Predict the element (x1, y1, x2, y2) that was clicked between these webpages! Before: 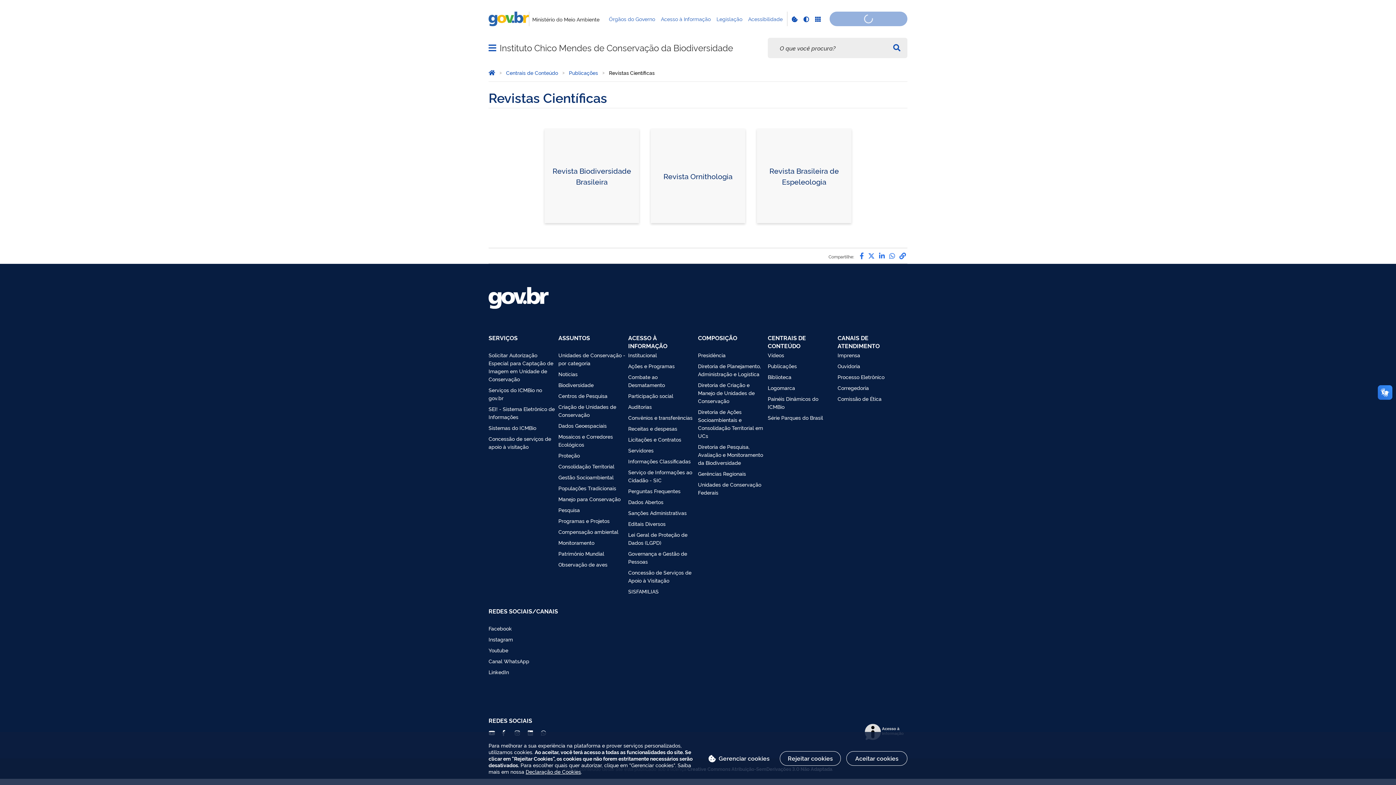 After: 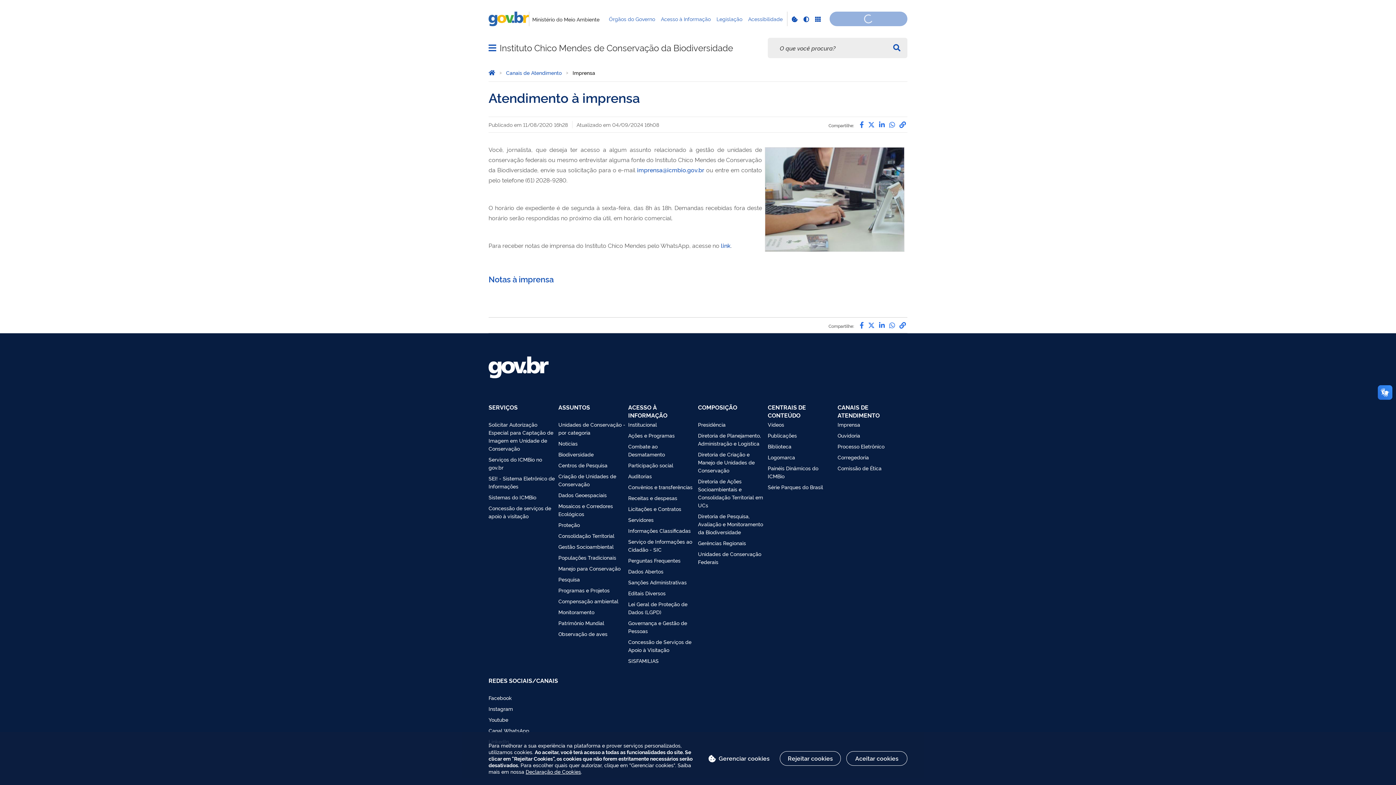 Action: label: Imprensa bbox: (837, 351, 904, 359)